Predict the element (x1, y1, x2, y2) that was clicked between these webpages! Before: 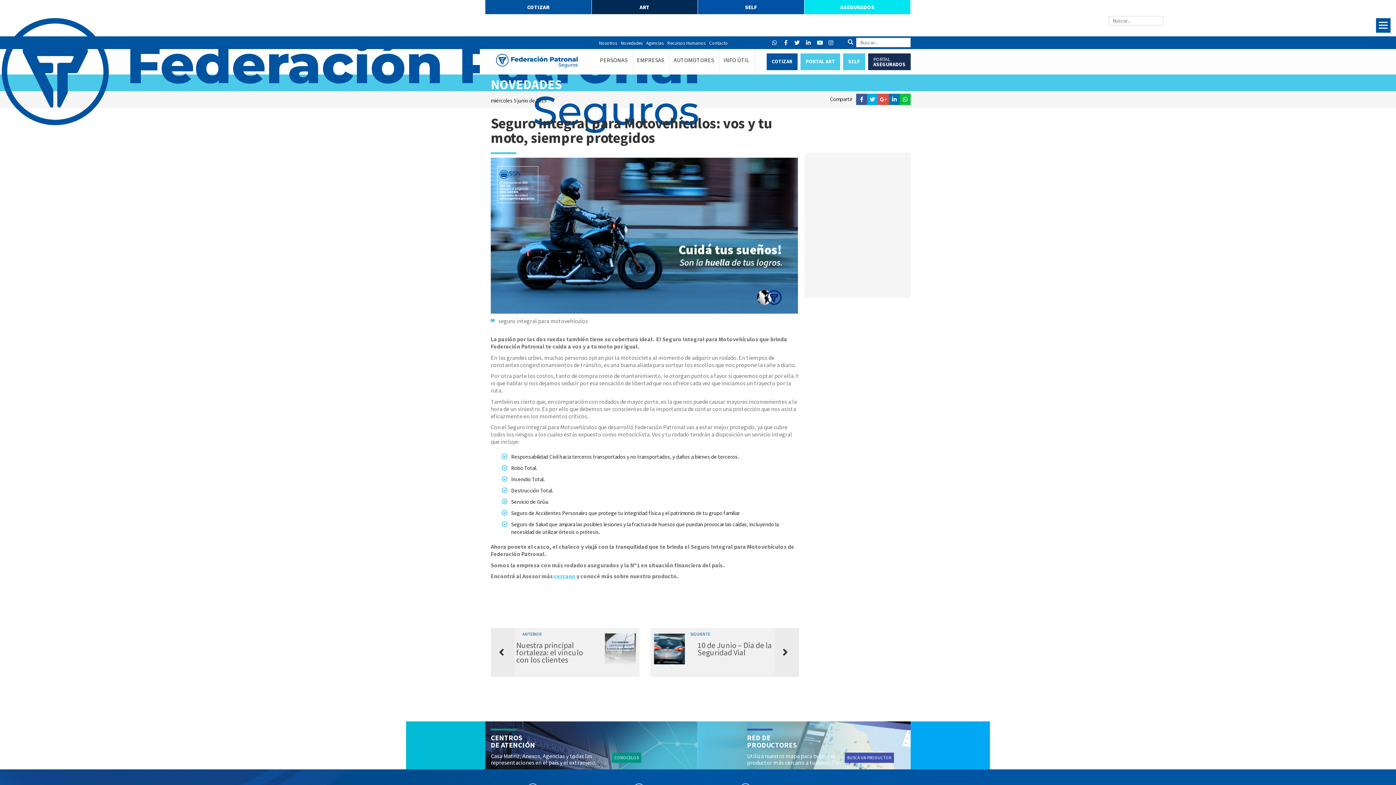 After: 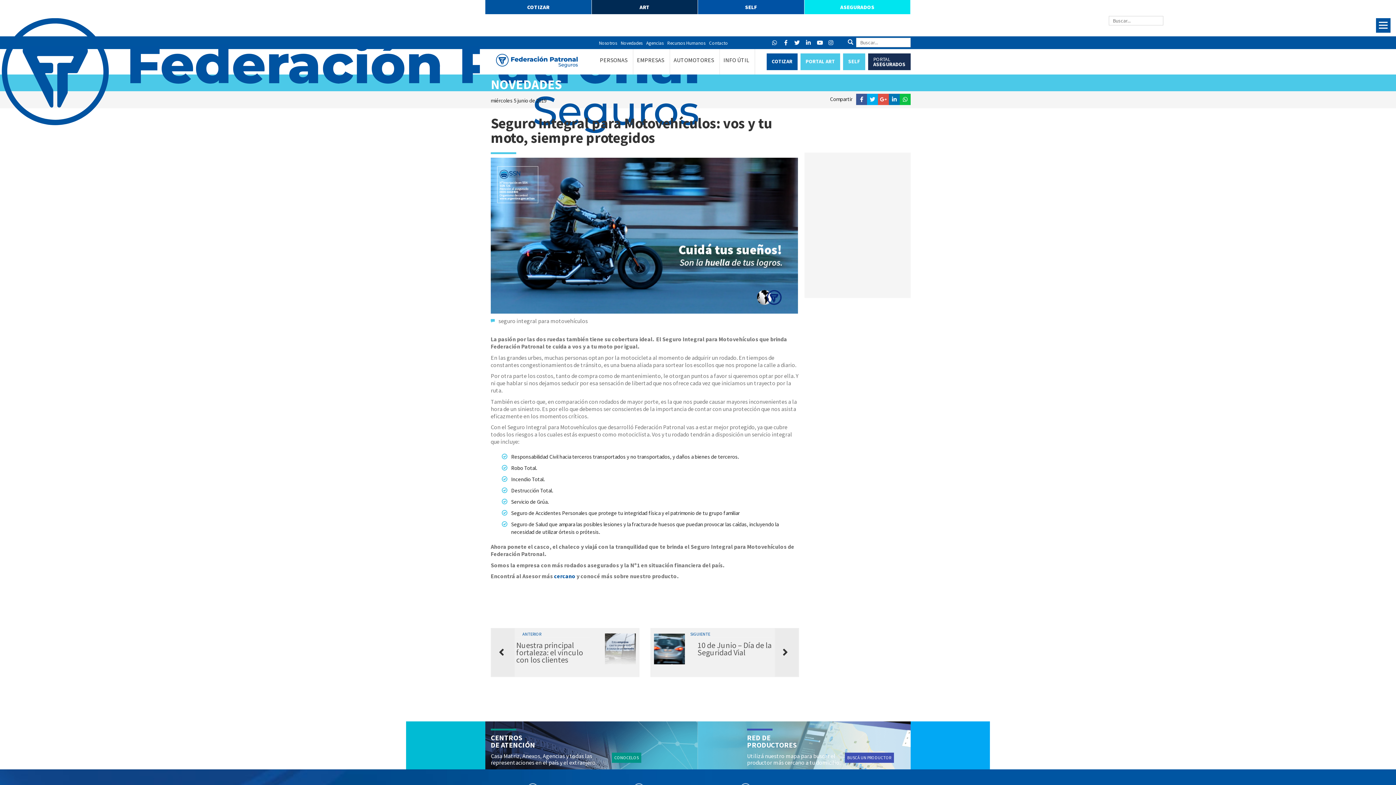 Action: bbox: (553, 572, 575, 580) label:  cercano